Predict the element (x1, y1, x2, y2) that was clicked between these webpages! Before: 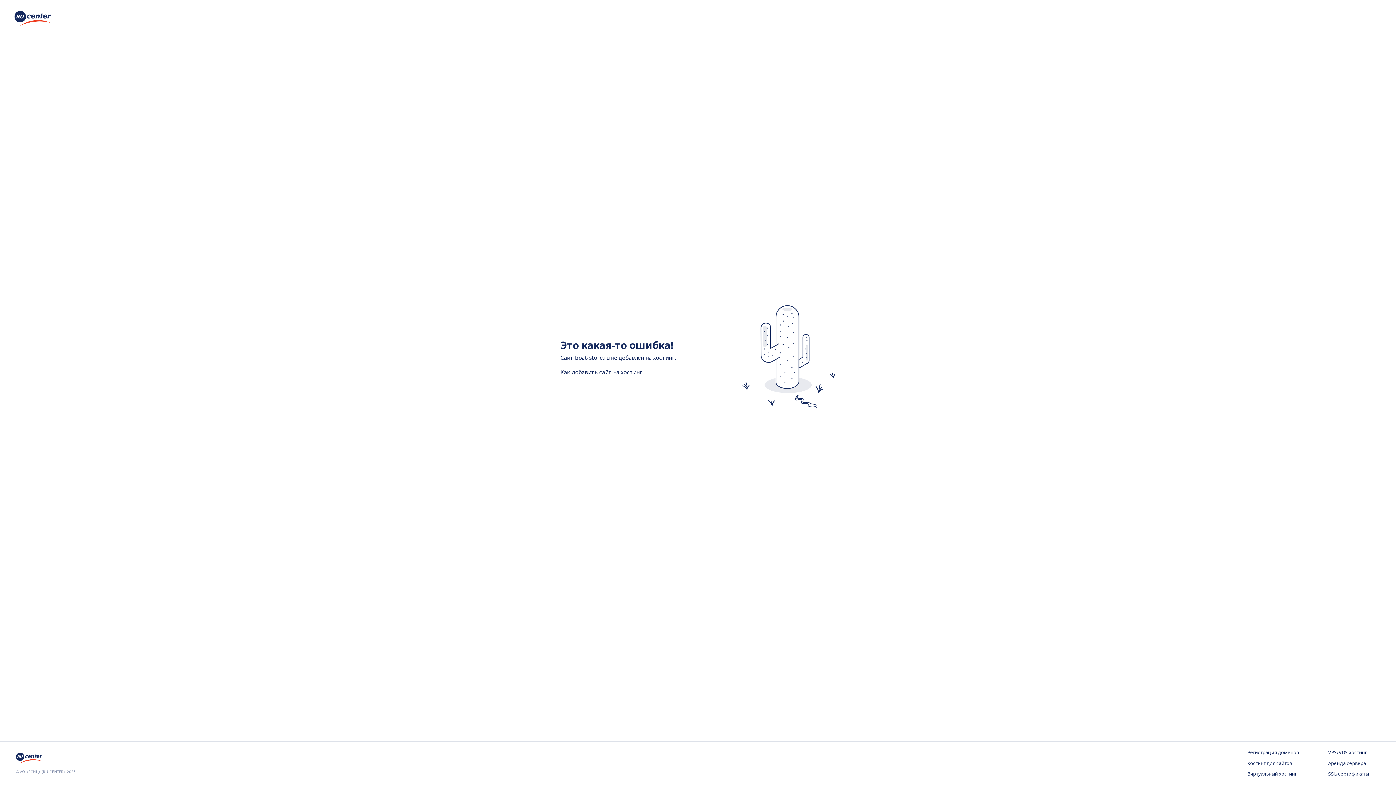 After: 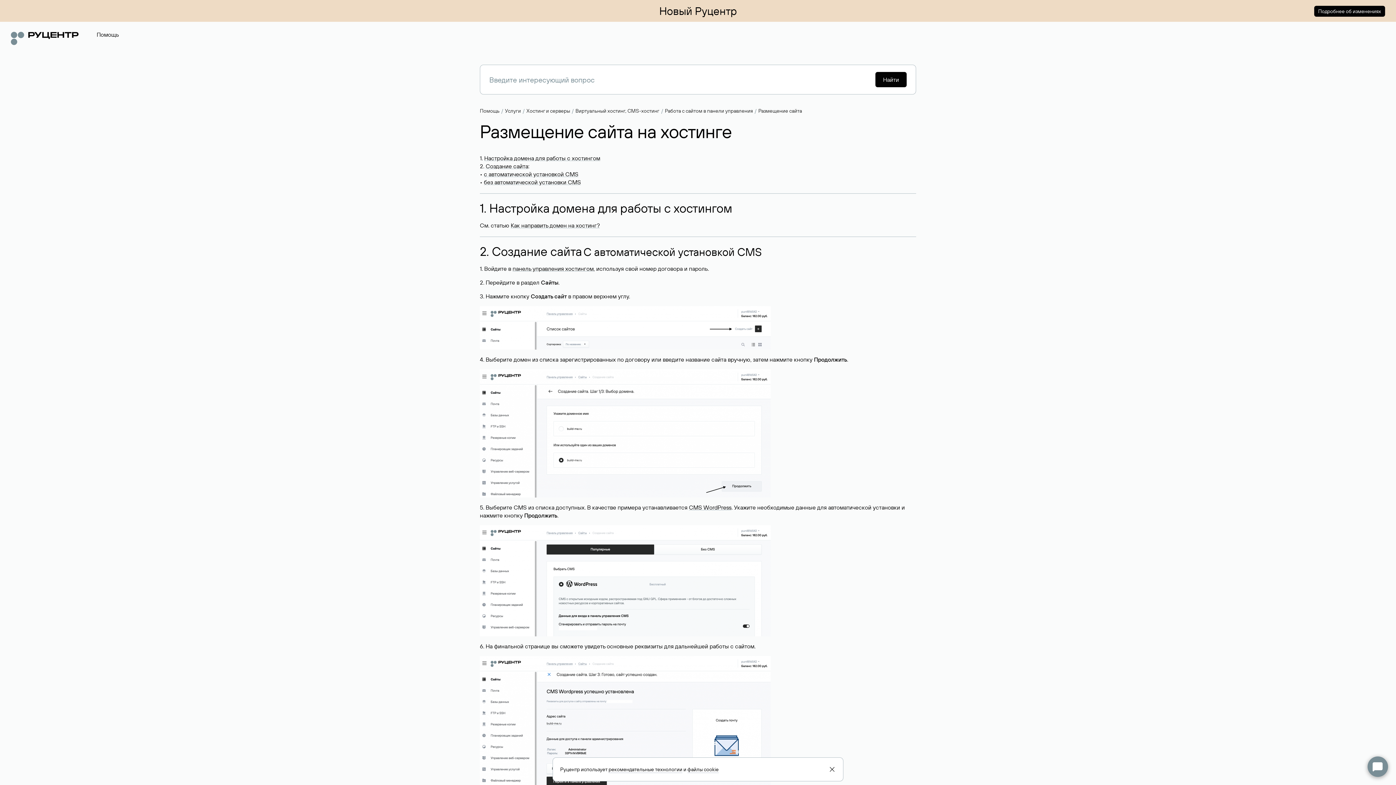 Action: bbox: (560, 368, 642, 375) label: Как добавить сайт на хостинг